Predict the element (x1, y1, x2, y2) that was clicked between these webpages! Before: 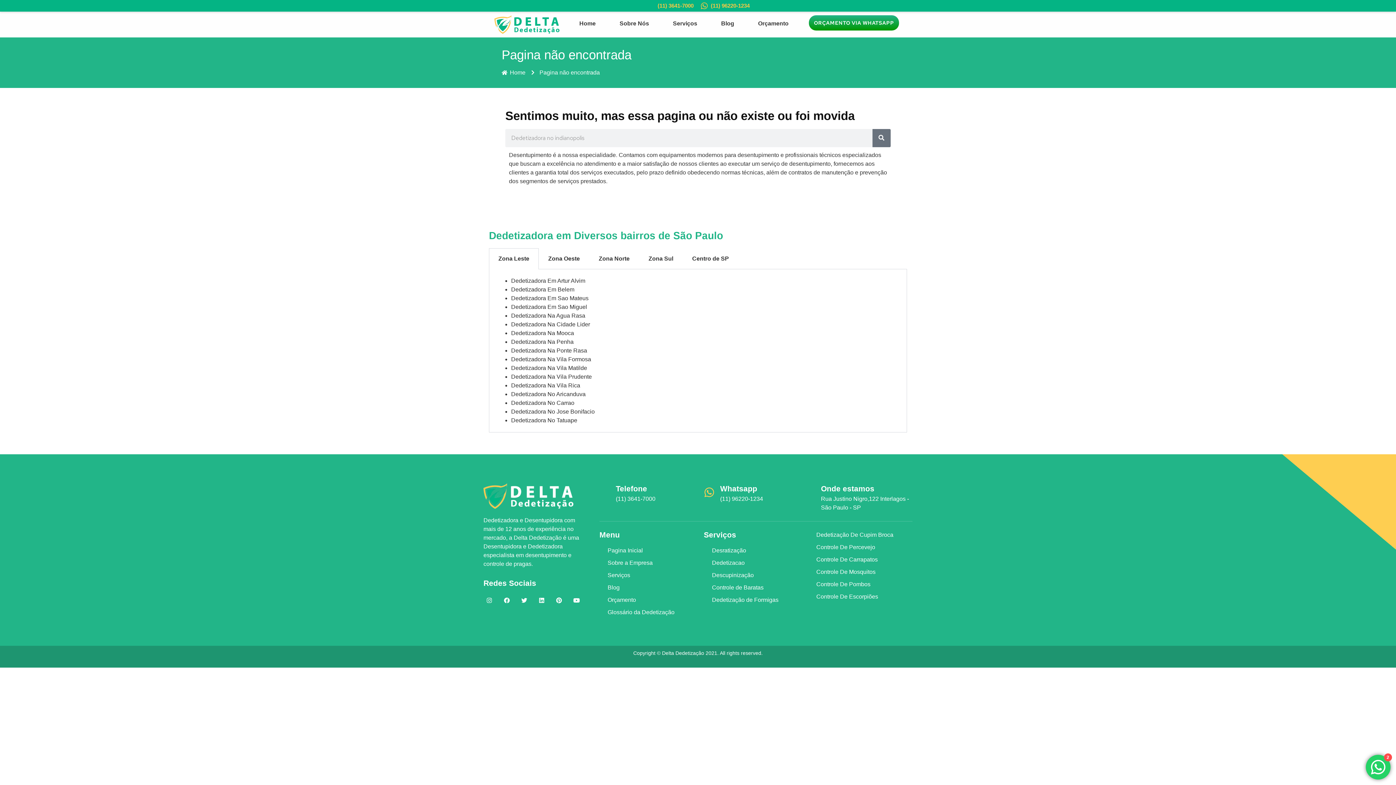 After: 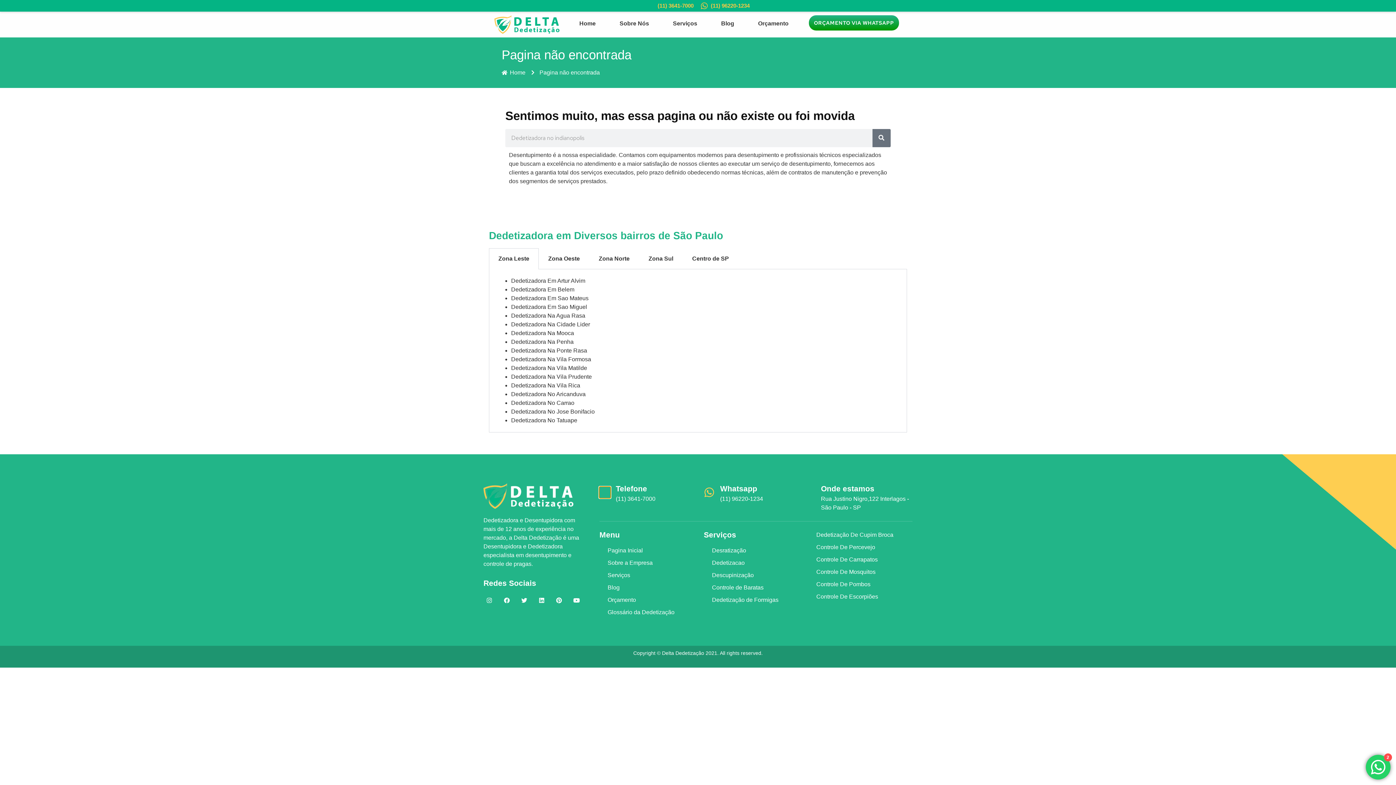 Action: bbox: (599, 487, 610, 498) label: Telefone